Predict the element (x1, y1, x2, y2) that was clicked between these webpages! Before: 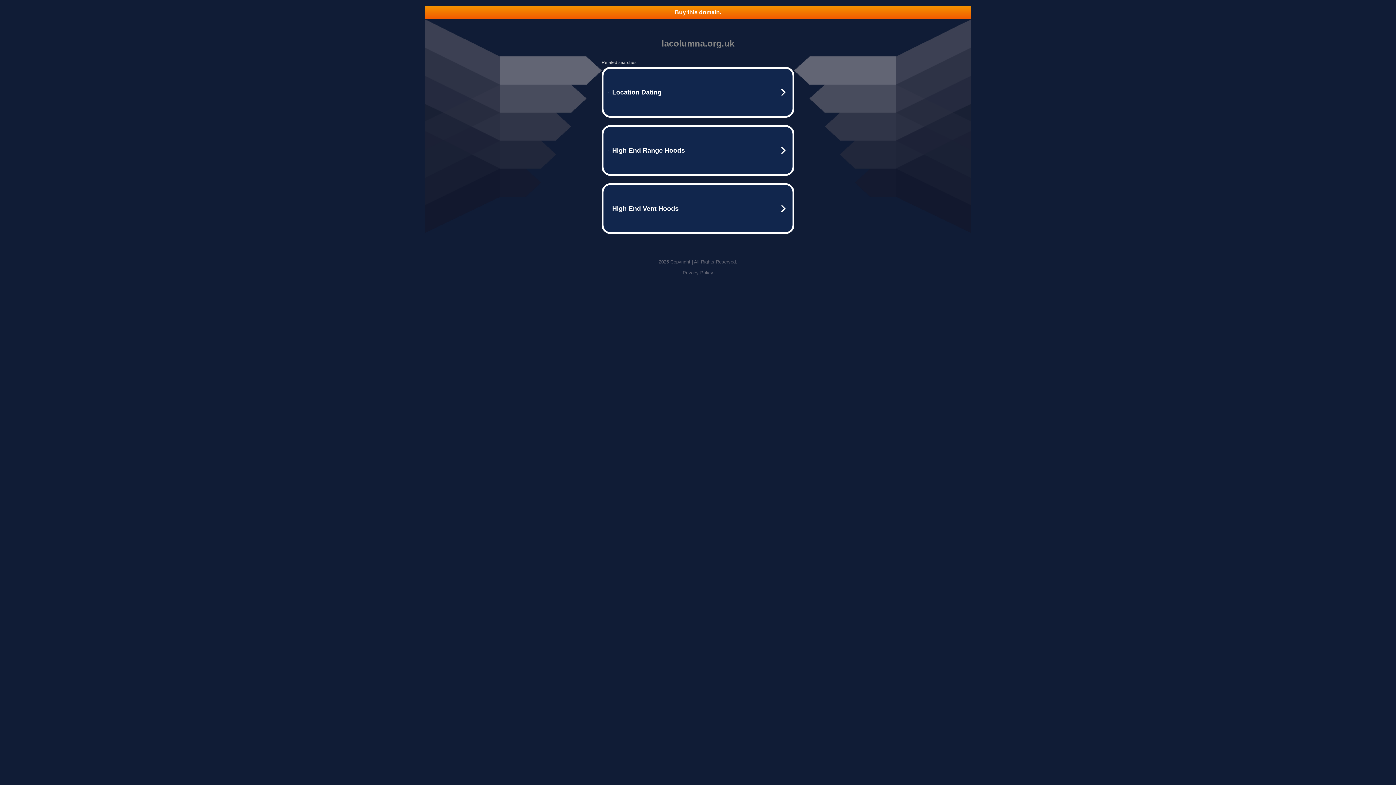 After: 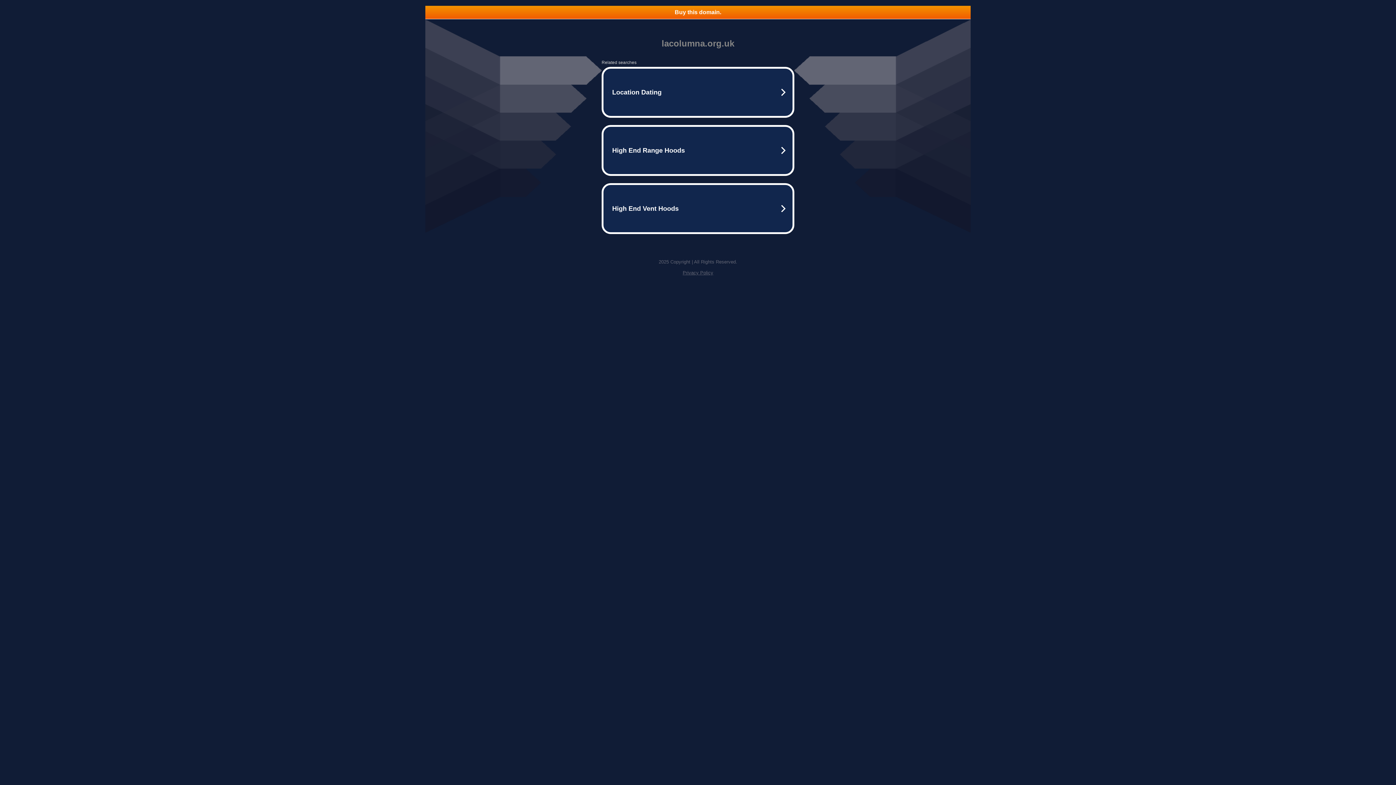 Action: bbox: (682, 270, 713, 275) label: Privacy Policy